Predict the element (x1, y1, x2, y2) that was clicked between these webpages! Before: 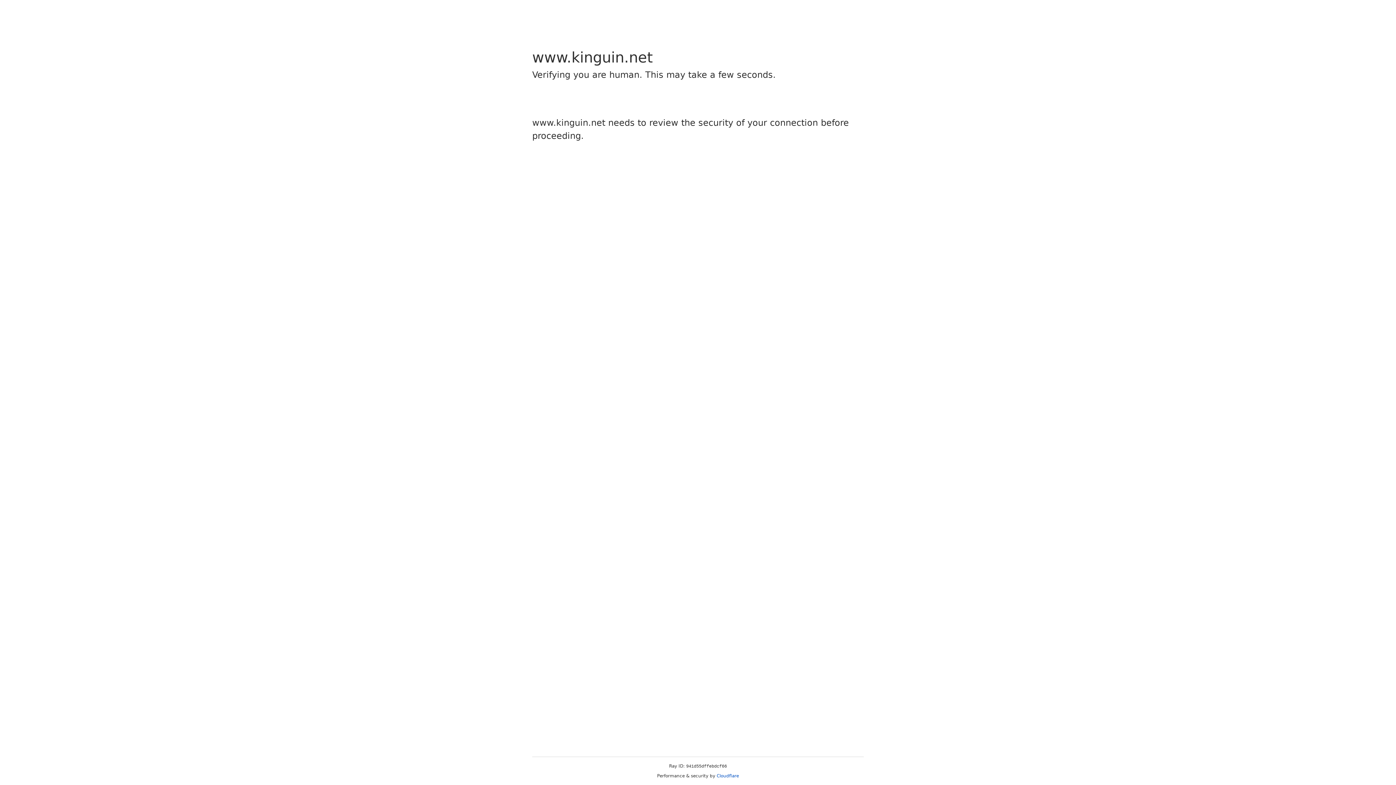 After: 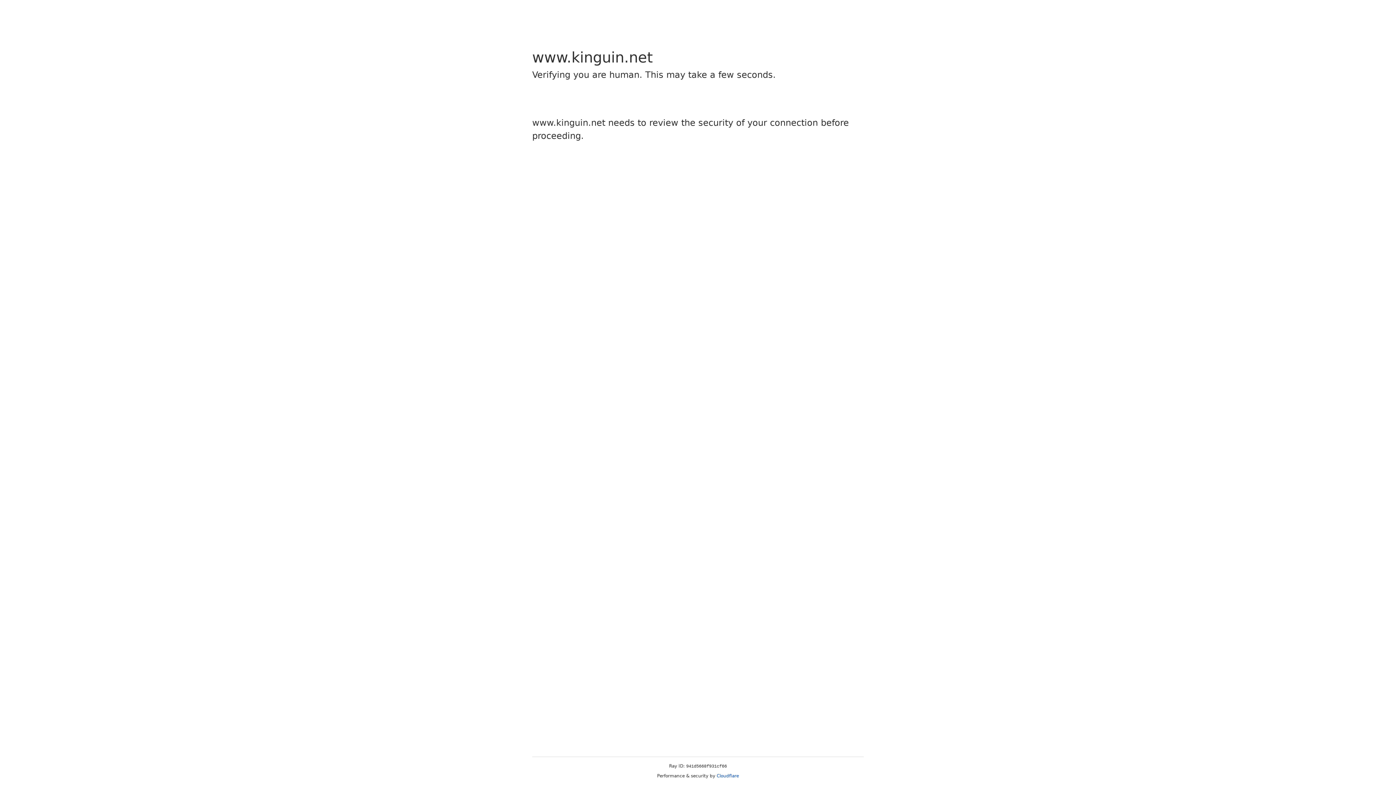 Action: label: Cloudflare bbox: (716, 773, 739, 778)